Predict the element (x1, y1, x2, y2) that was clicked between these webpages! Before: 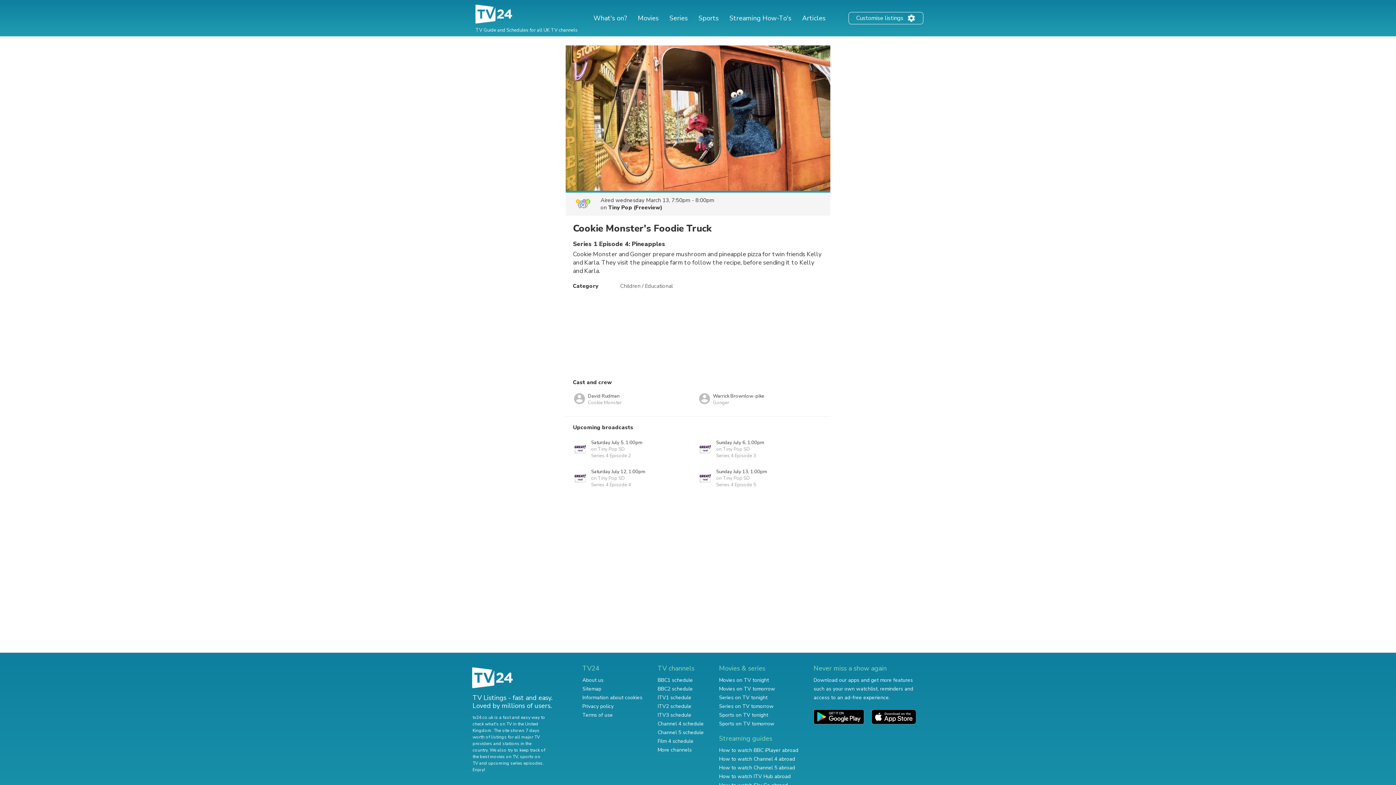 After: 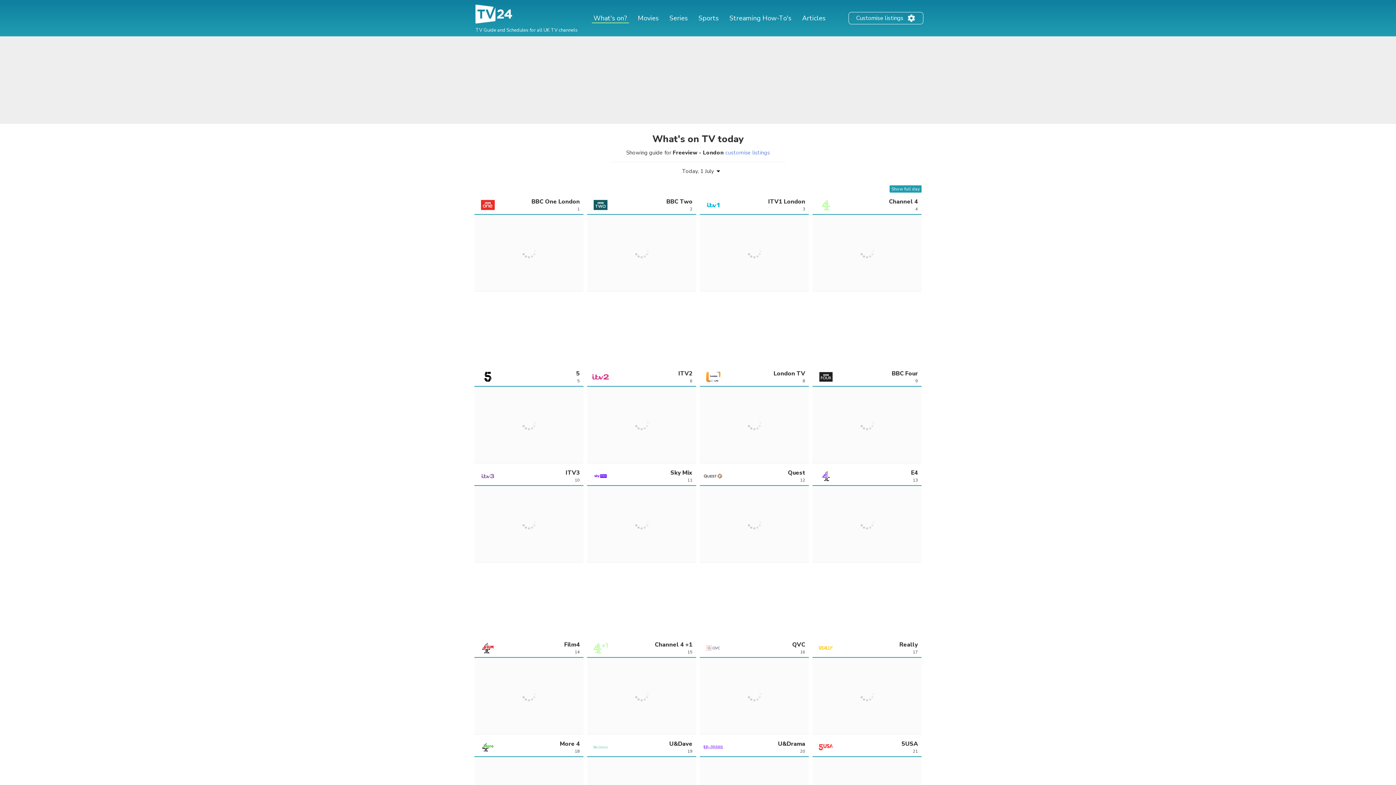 Action: label: What's on? bbox: (591, 13, 628, 22)